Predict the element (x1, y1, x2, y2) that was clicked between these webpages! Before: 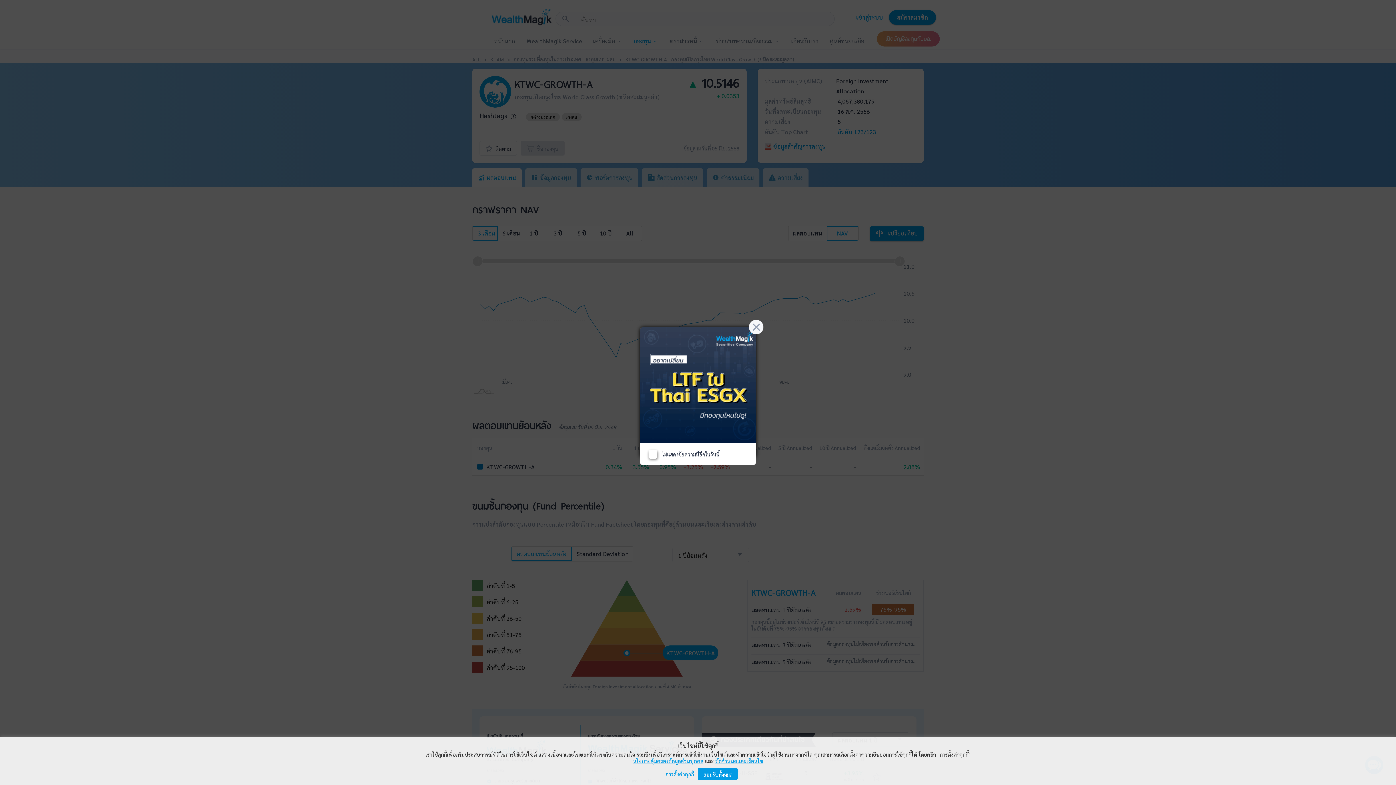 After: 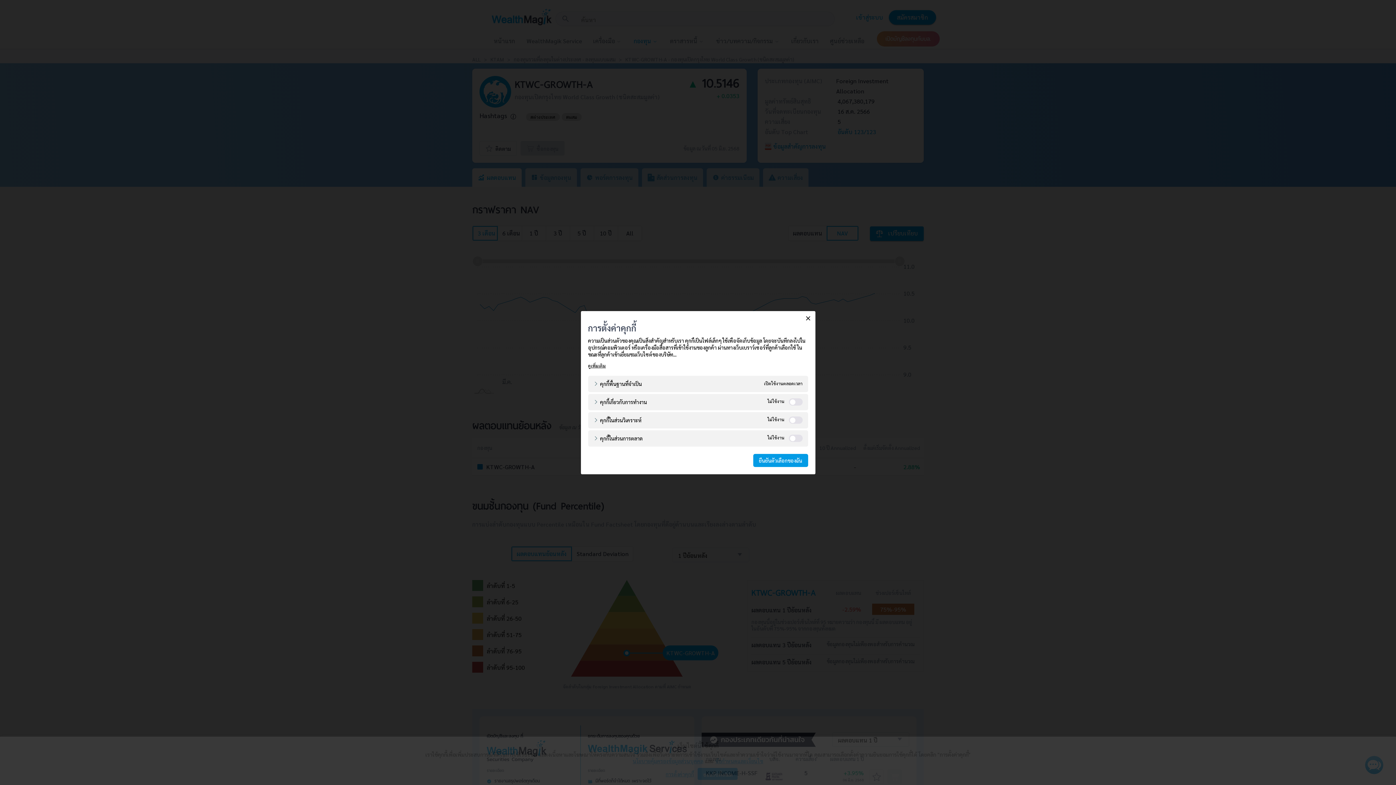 Action: label: การตั้งค่าคุกกี้ bbox: (665, 771, 694, 777)